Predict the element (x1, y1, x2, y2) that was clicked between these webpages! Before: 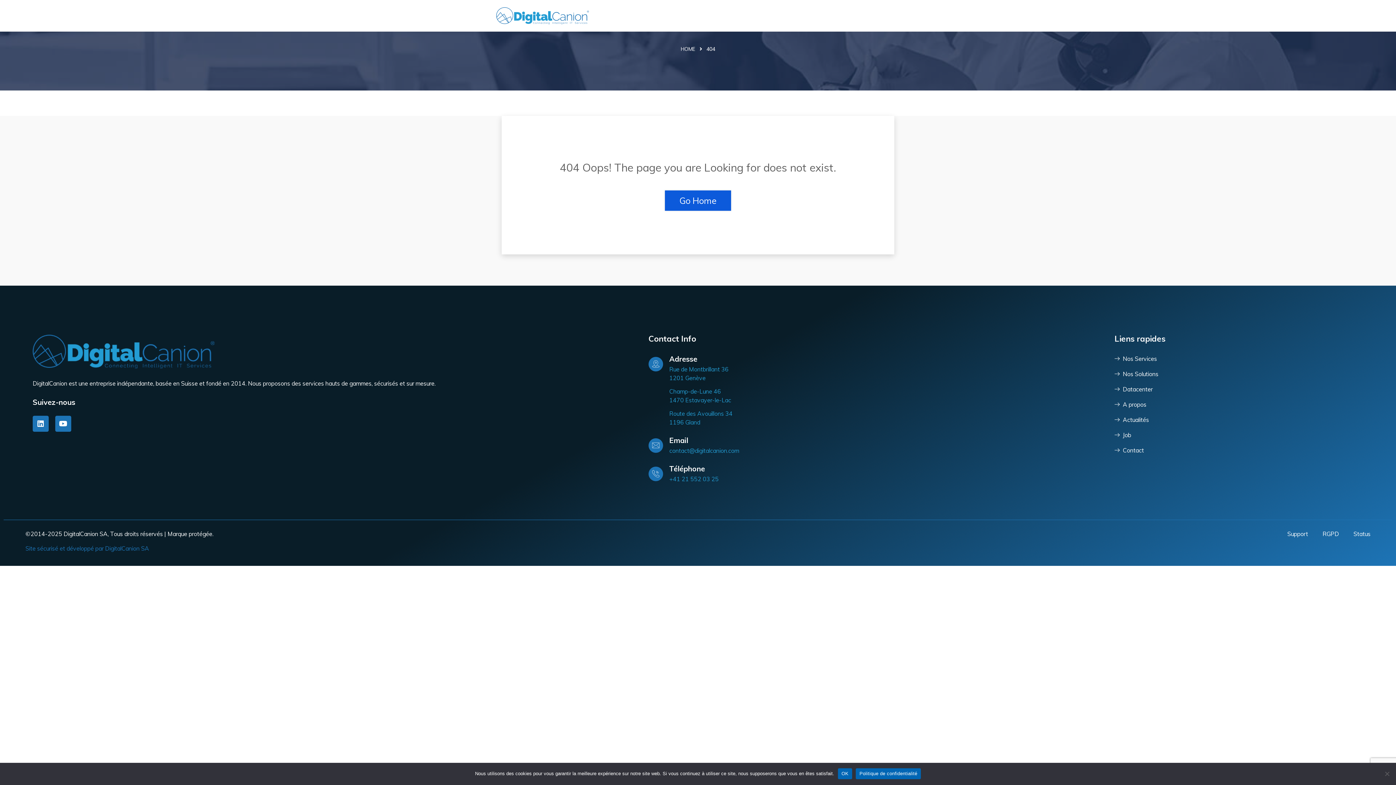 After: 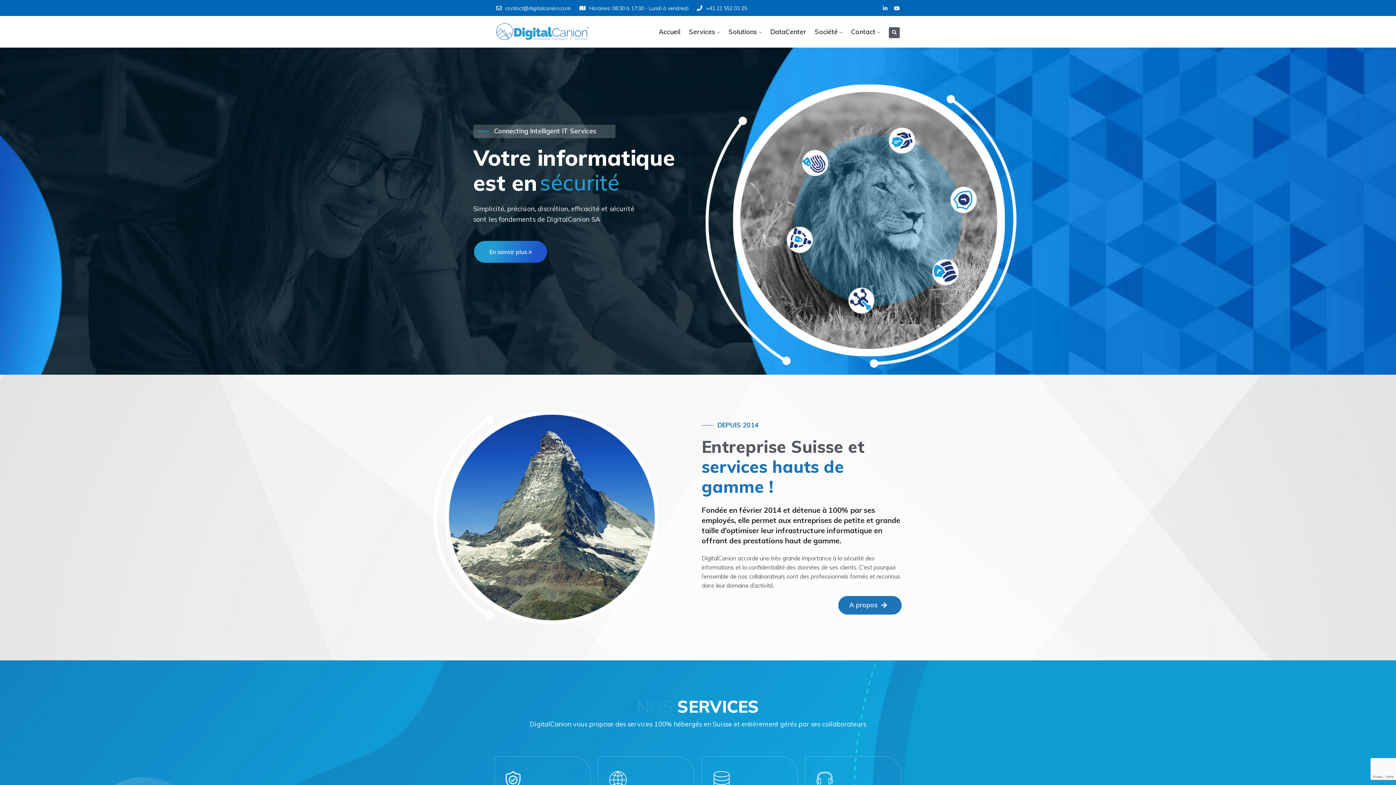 Action: bbox: (678, 10, 700, 20) label: Accueil